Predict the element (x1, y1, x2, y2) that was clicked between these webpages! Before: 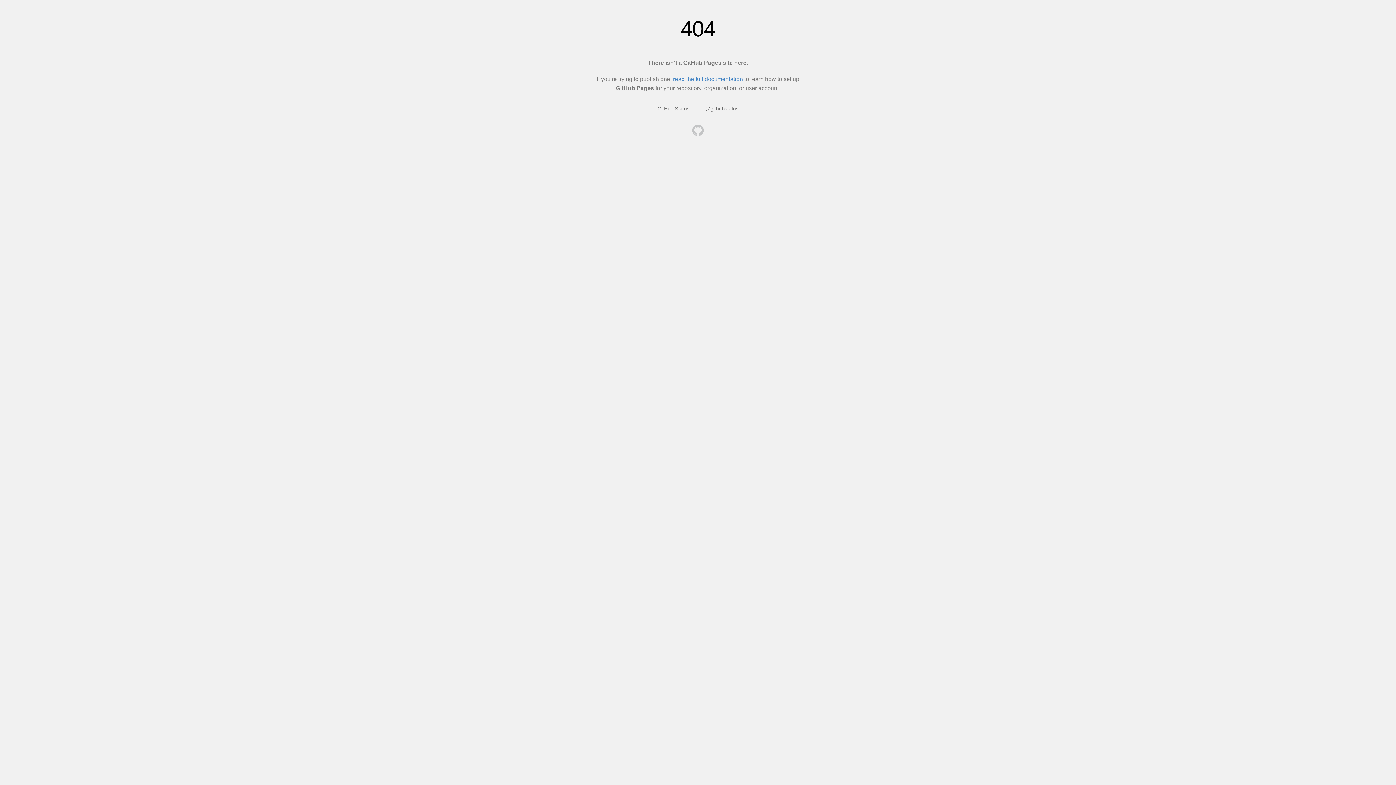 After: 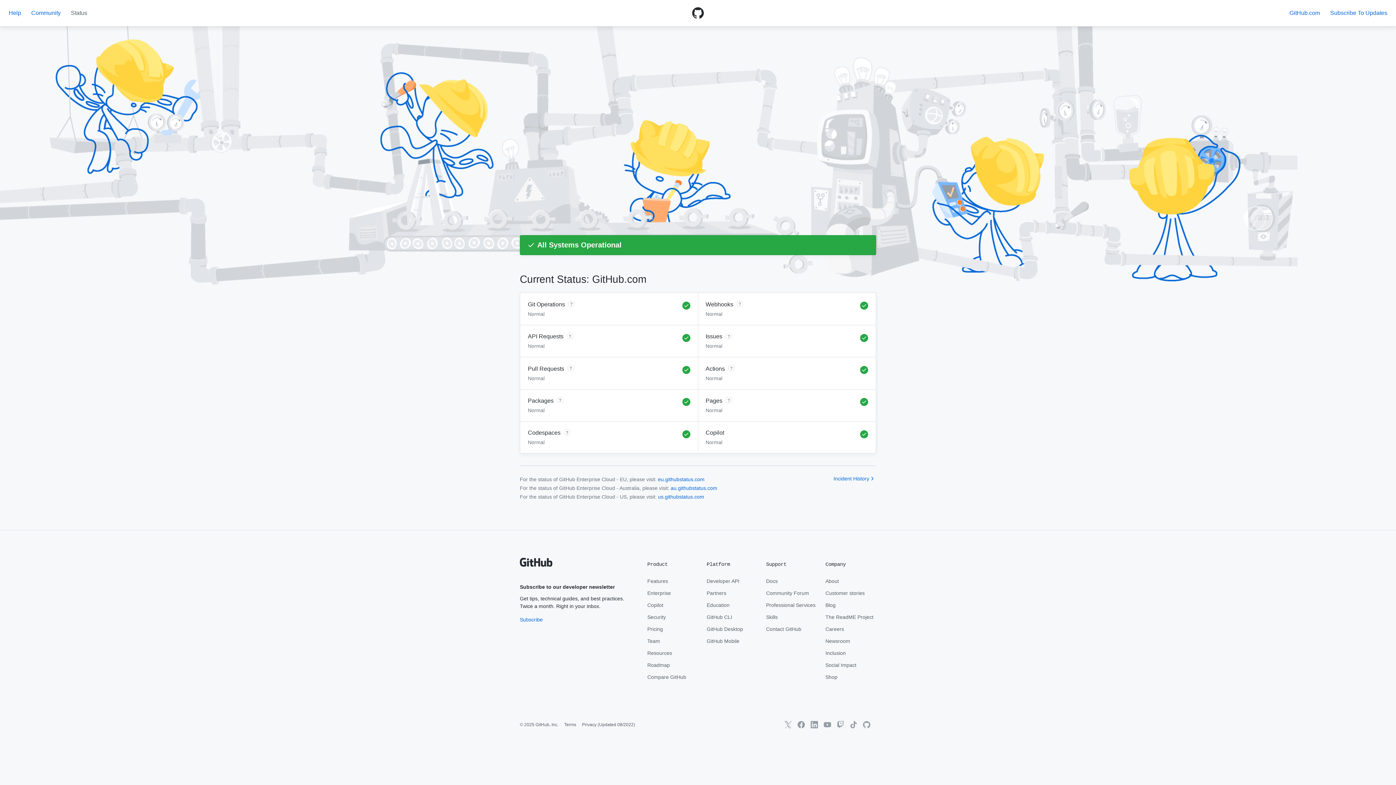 Action: label: GitHub Status bbox: (657, 105, 689, 111)